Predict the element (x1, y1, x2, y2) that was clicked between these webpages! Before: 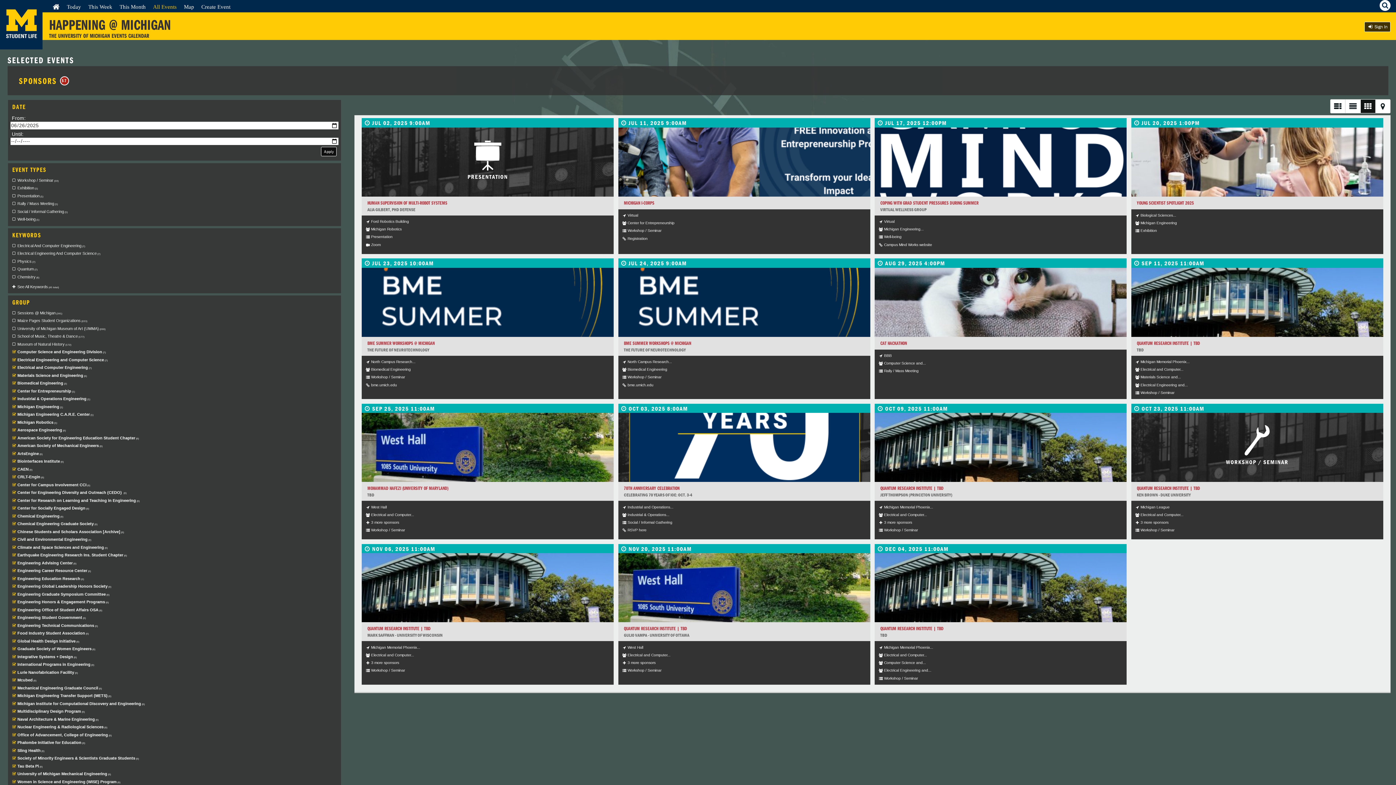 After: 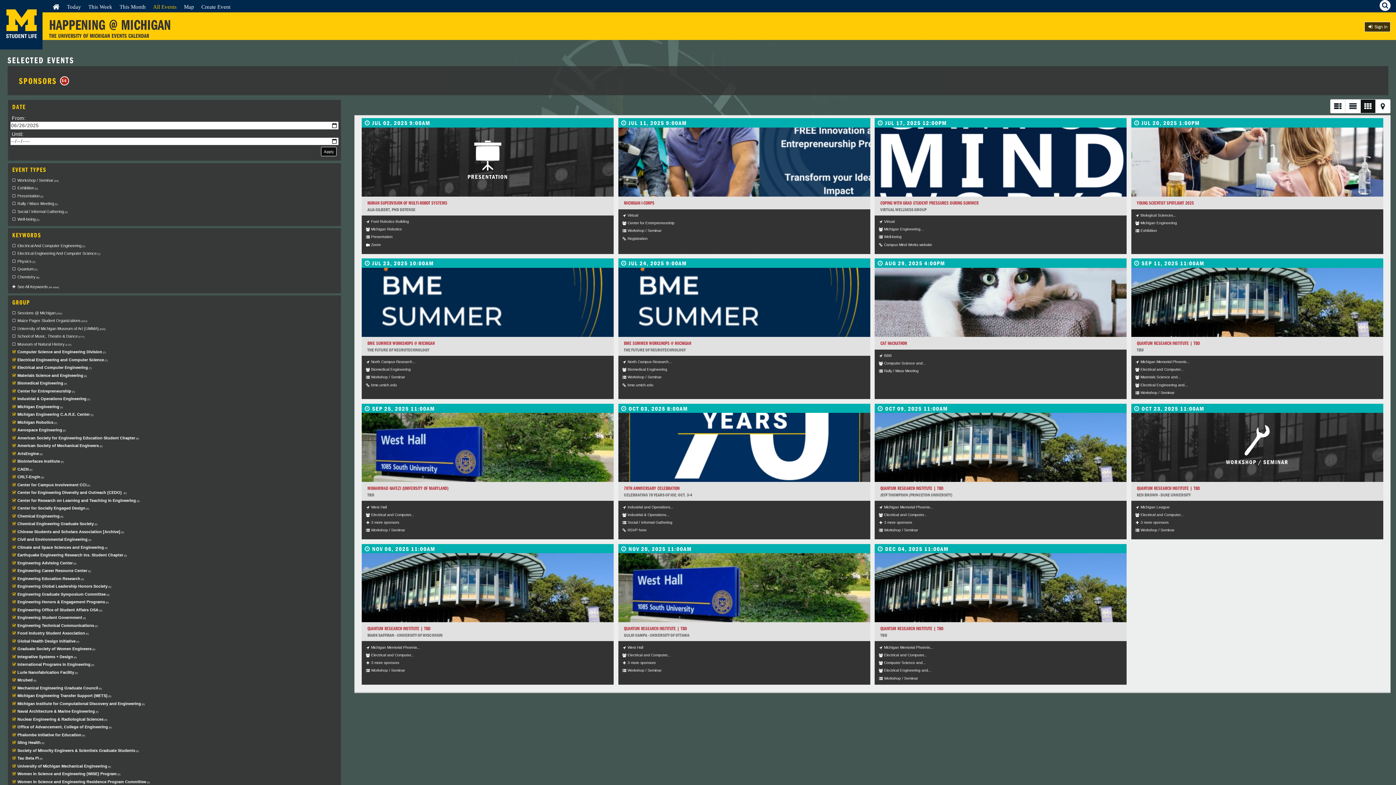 Action: label: Multidisciplinary Design Program(0) bbox: (10, 708, 338, 715)